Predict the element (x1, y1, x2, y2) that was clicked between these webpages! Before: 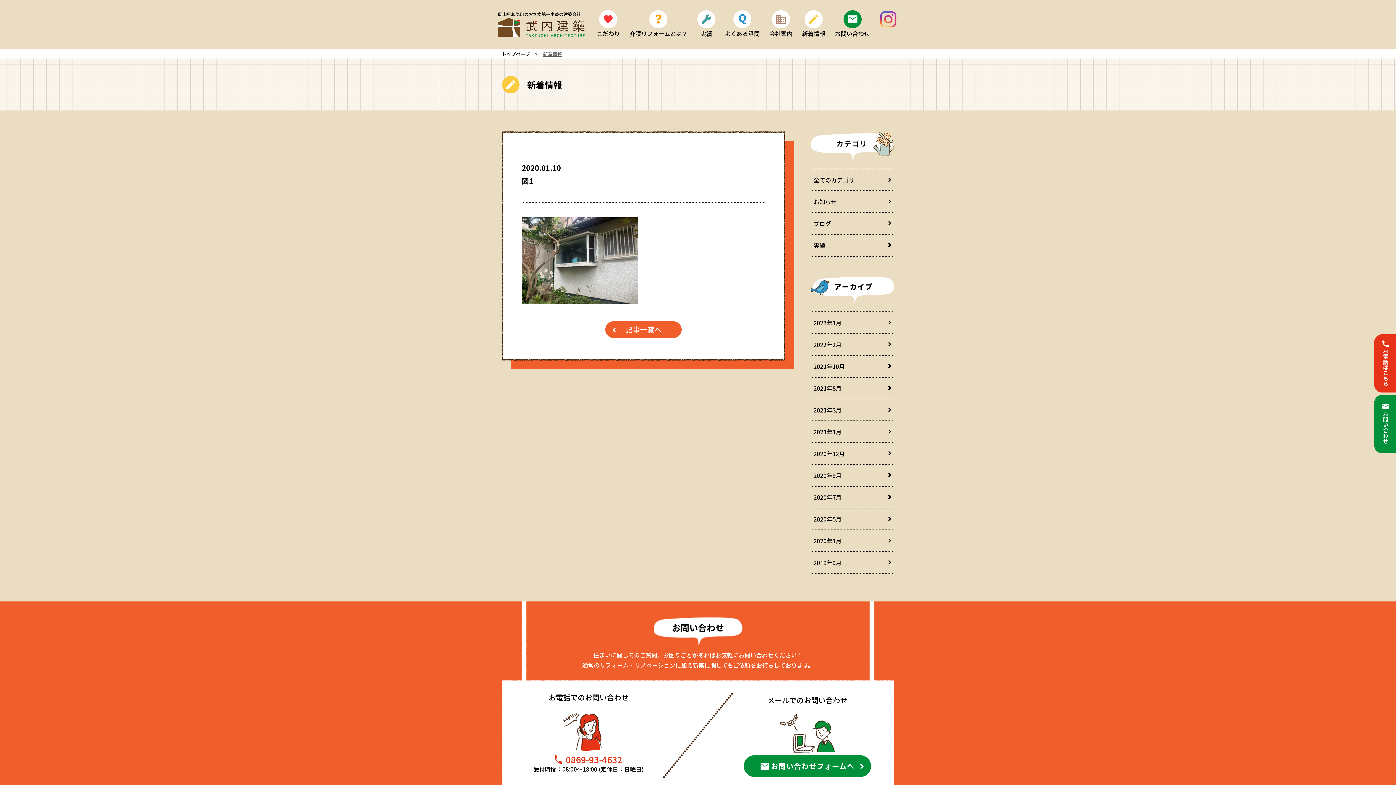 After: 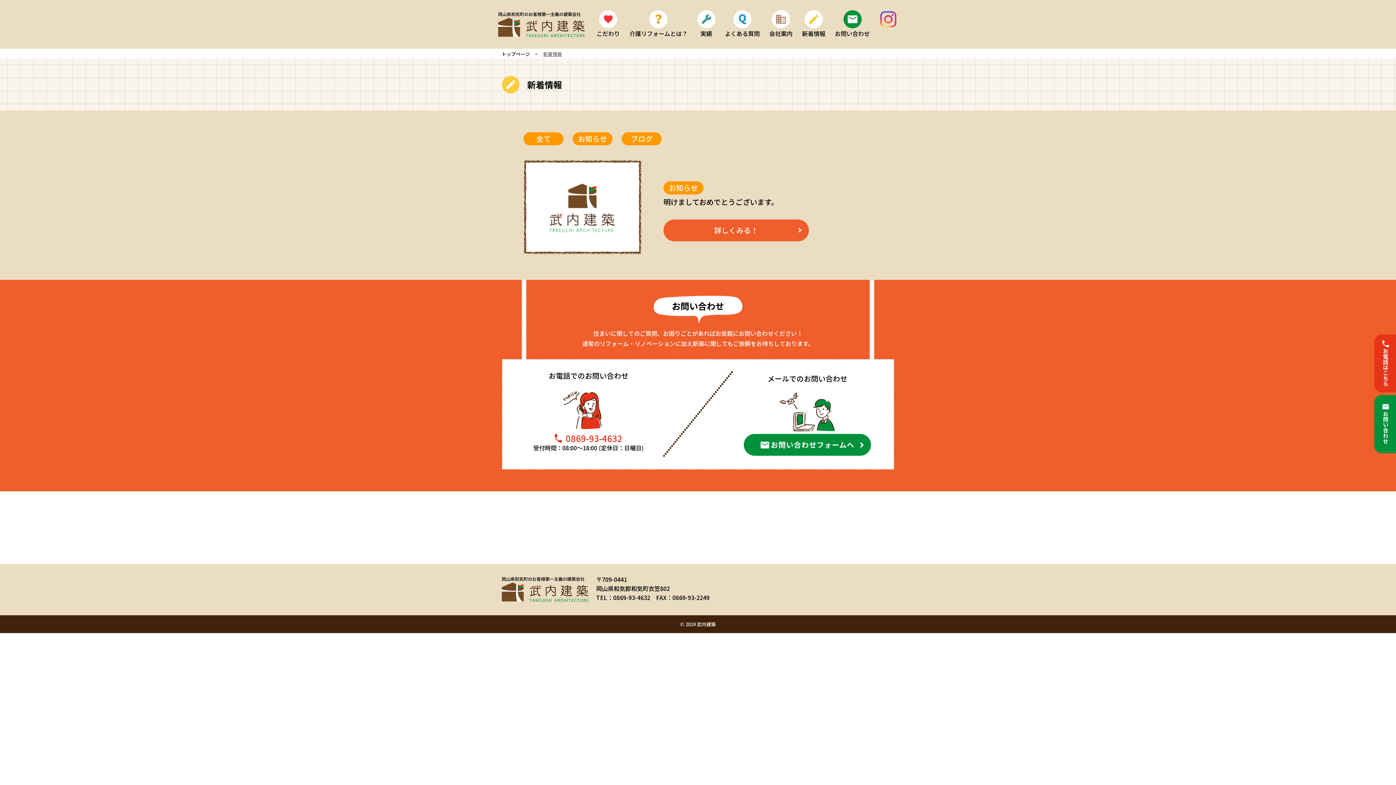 Action: label: 2020年1月 bbox: (813, 535, 891, 546)